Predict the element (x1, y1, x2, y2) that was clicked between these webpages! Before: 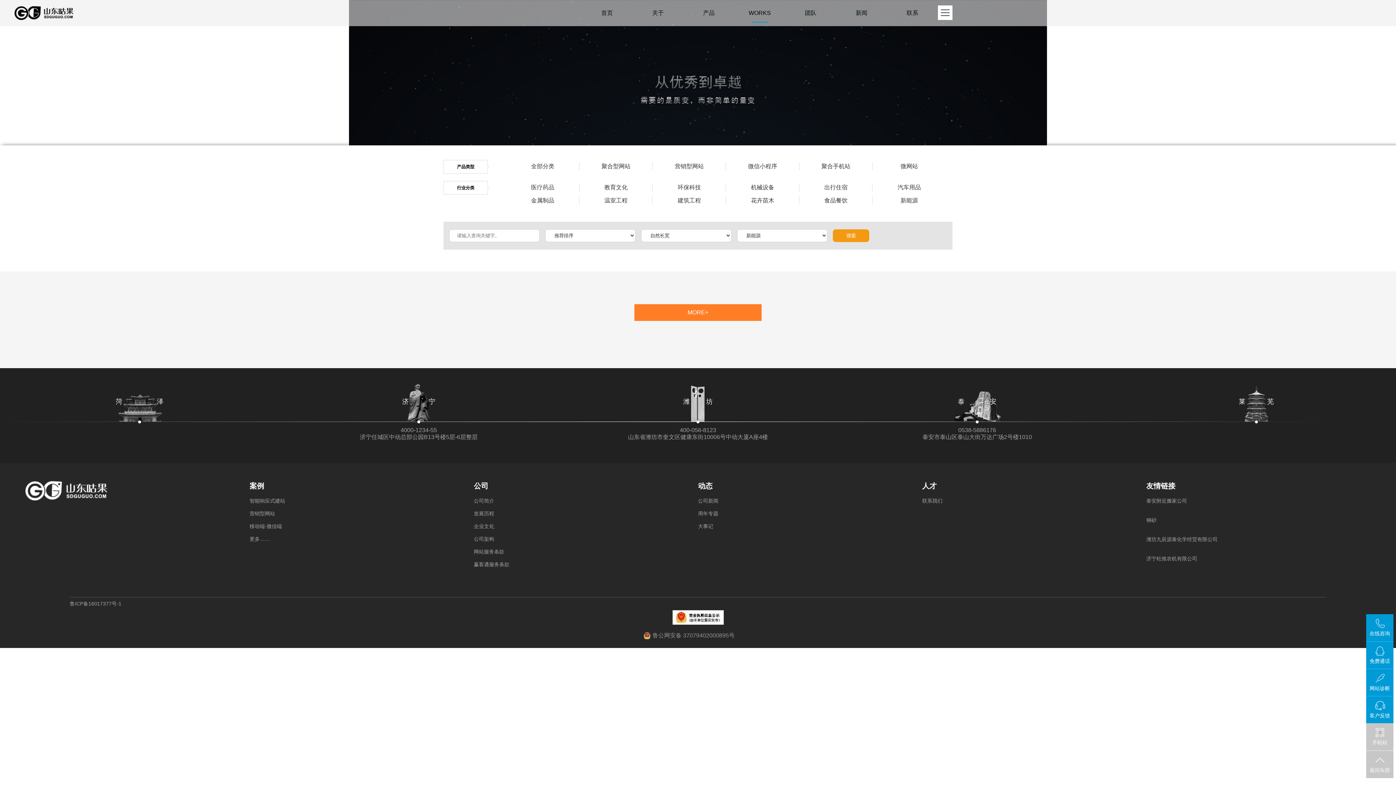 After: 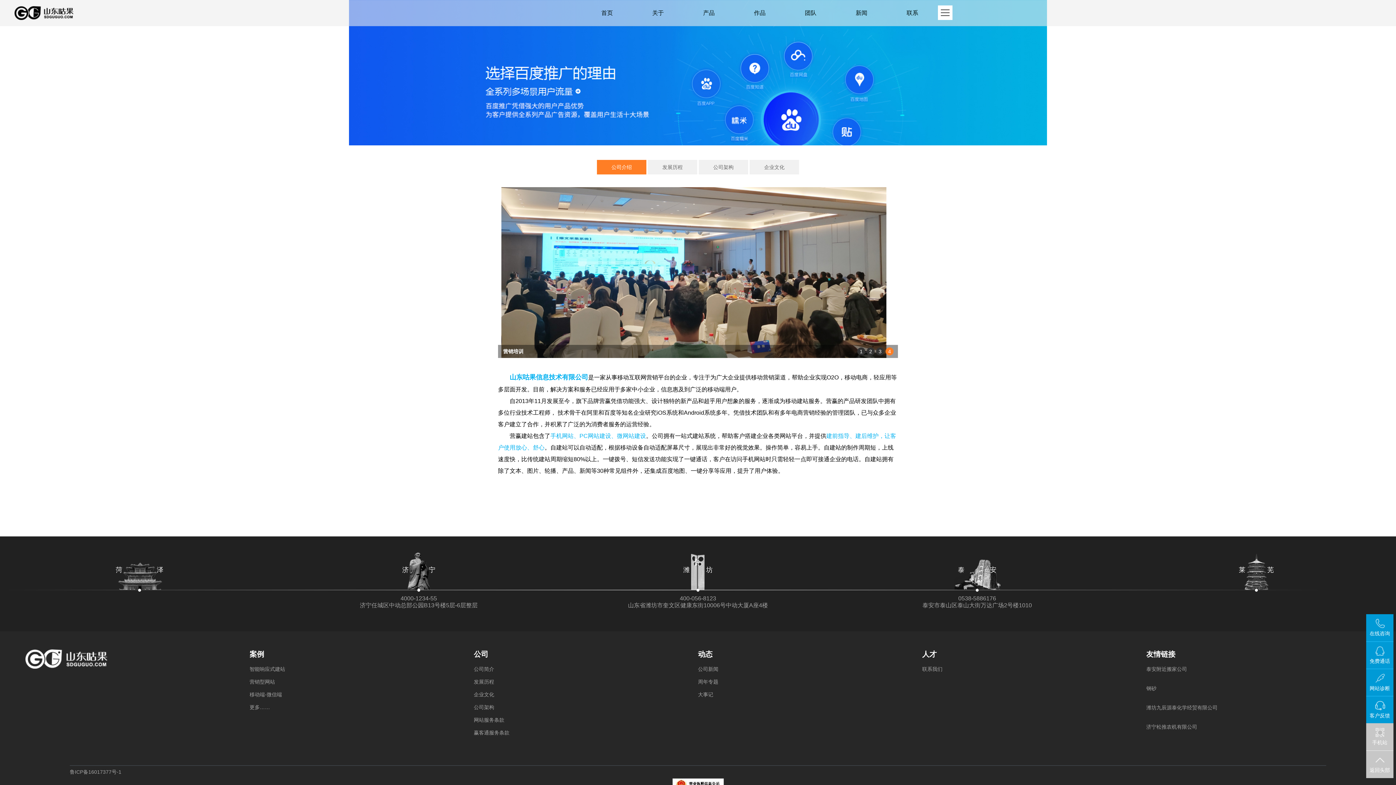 Action: label: 公司简介 bbox: (473, 494, 698, 507)